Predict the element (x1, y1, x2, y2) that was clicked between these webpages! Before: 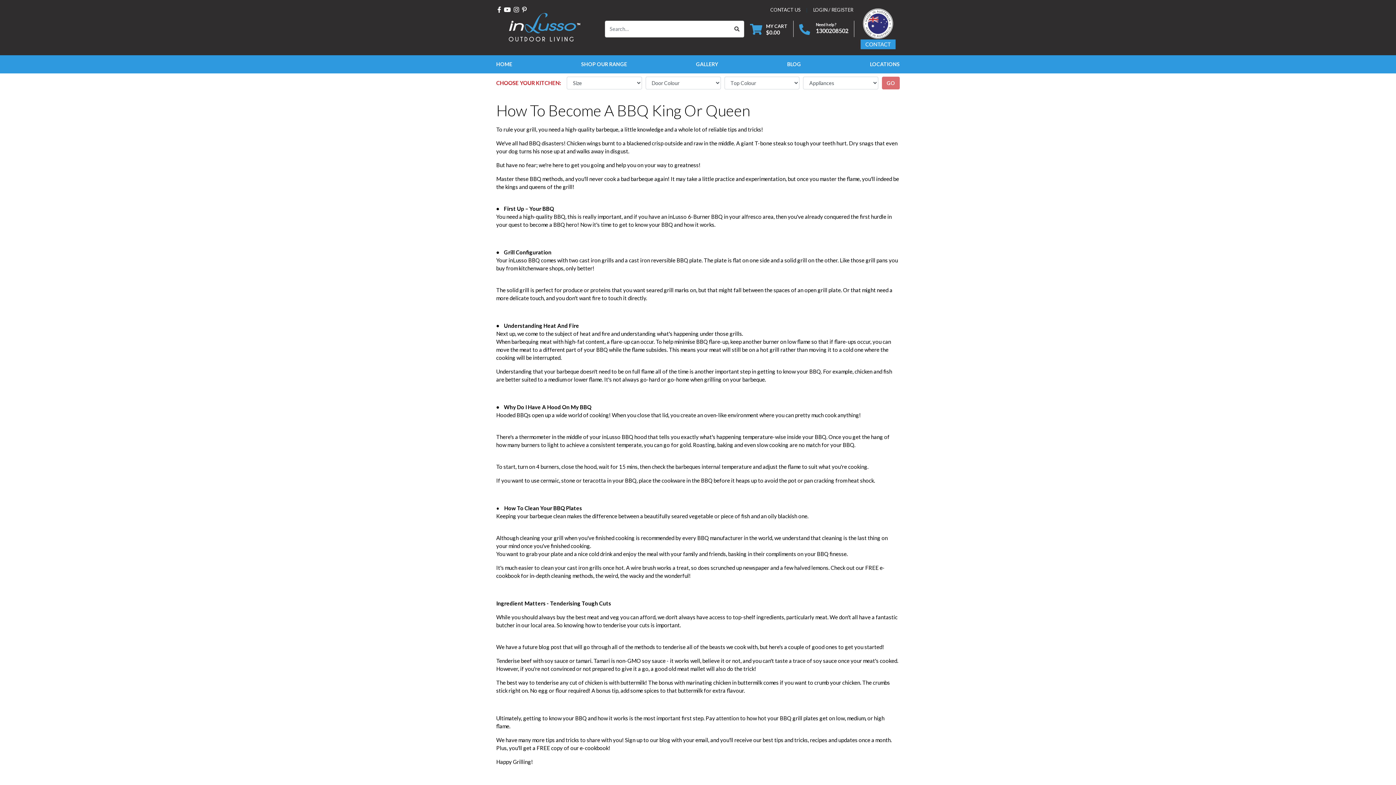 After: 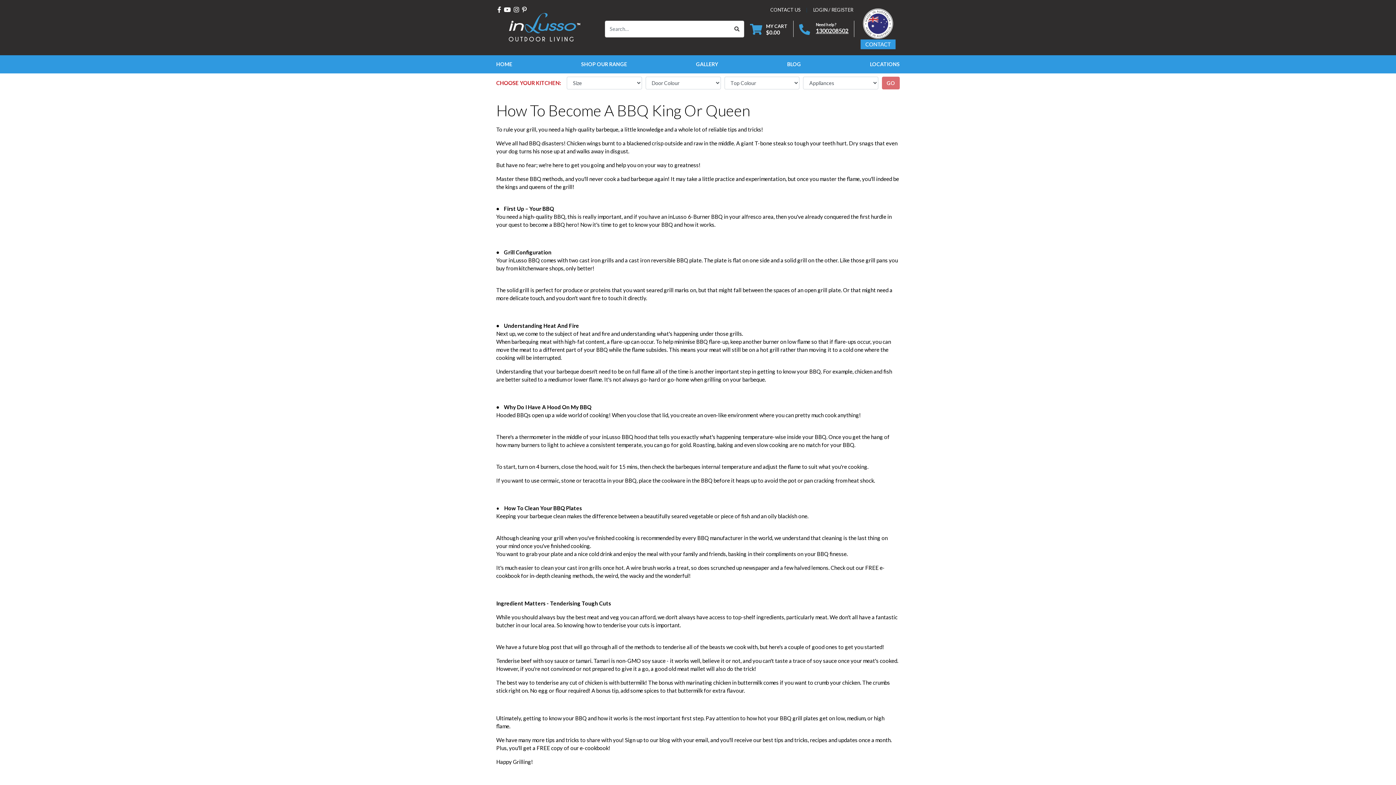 Action: bbox: (816, 27, 848, 34) label: 1300208502